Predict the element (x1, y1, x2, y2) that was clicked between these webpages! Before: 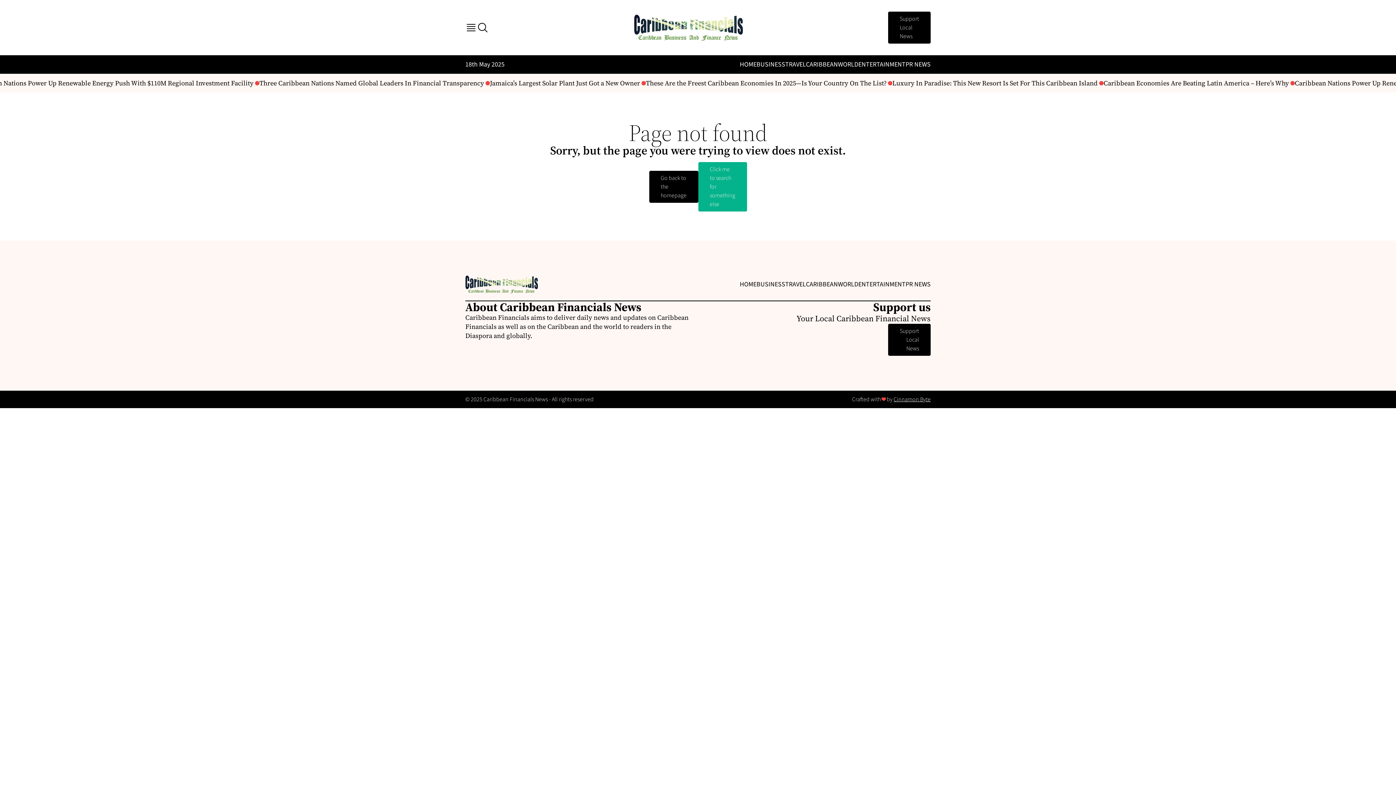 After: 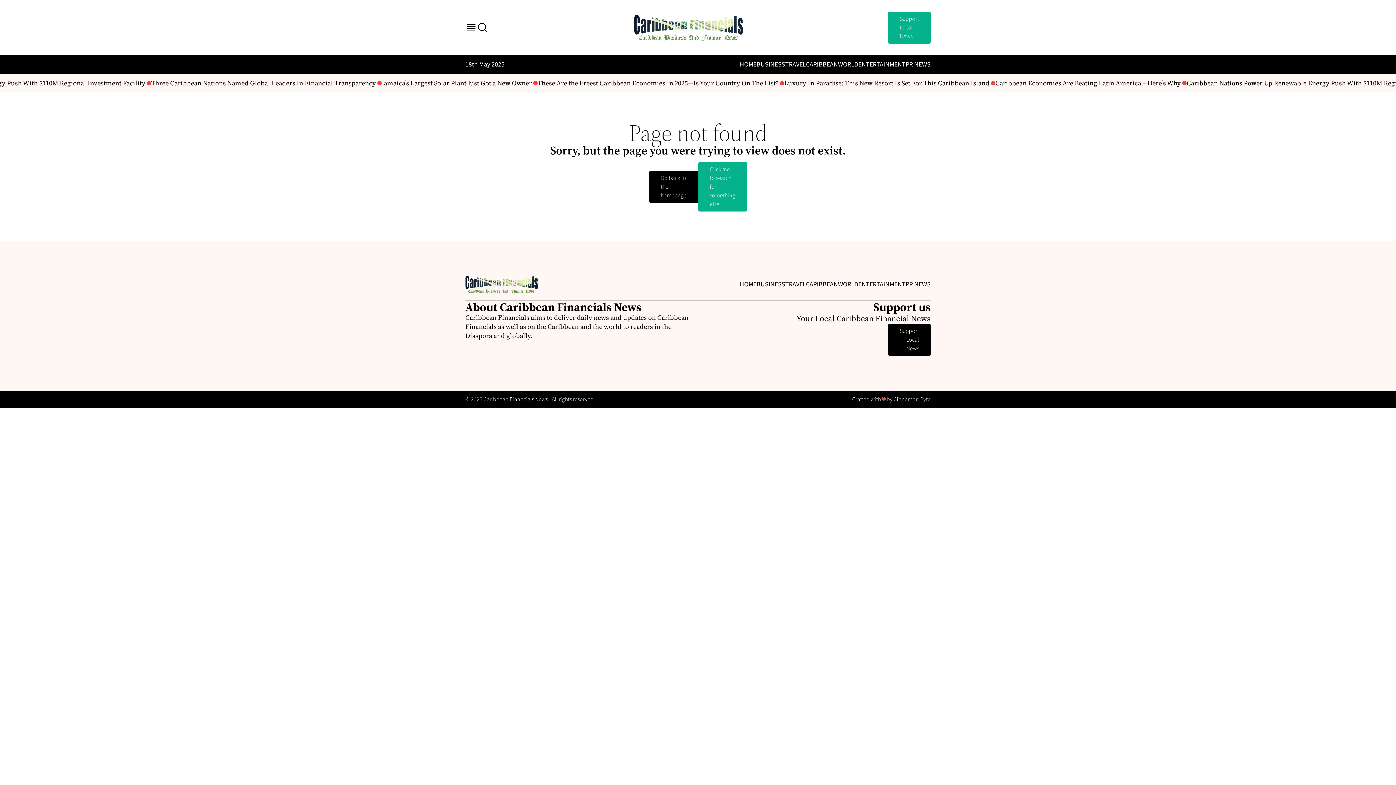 Action: label: Support Local News bbox: (888, 11, 930, 43)